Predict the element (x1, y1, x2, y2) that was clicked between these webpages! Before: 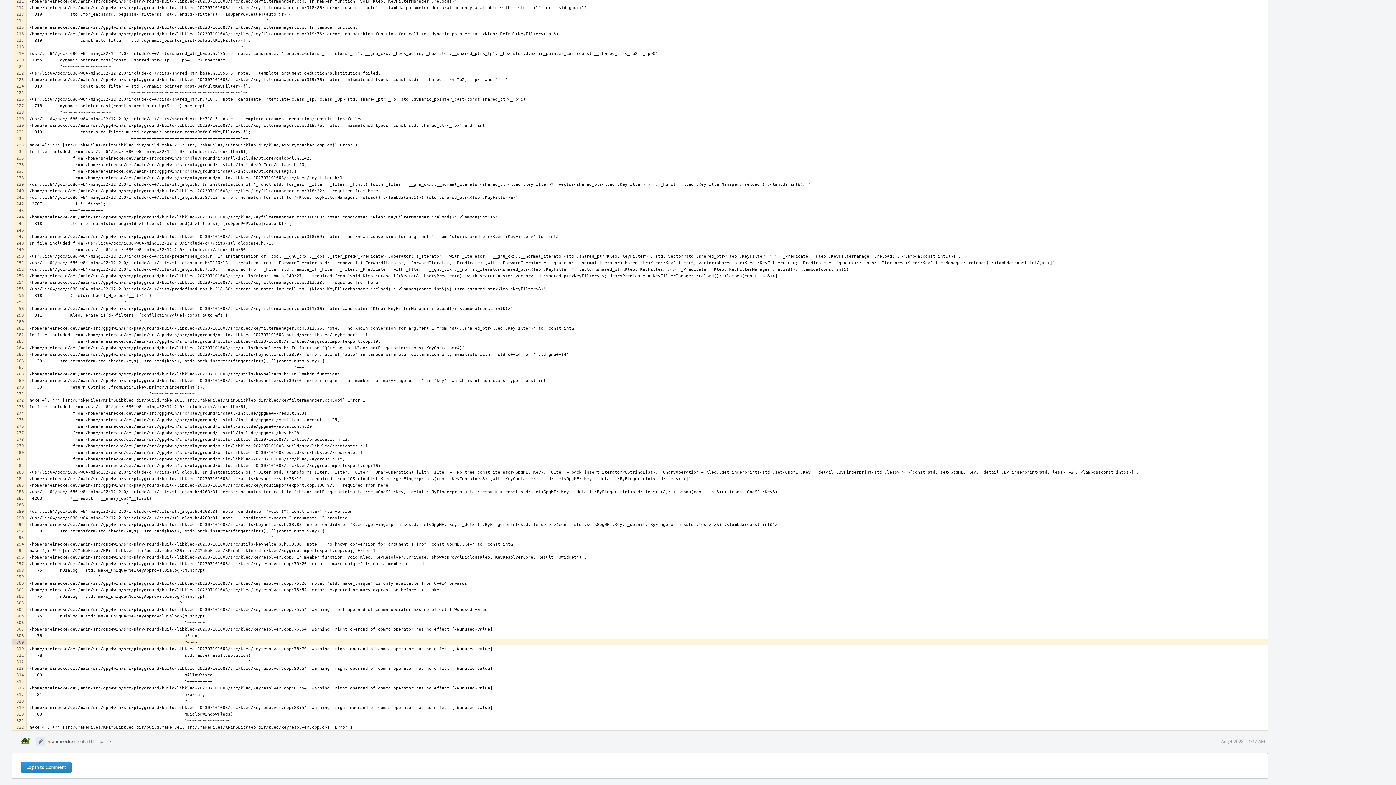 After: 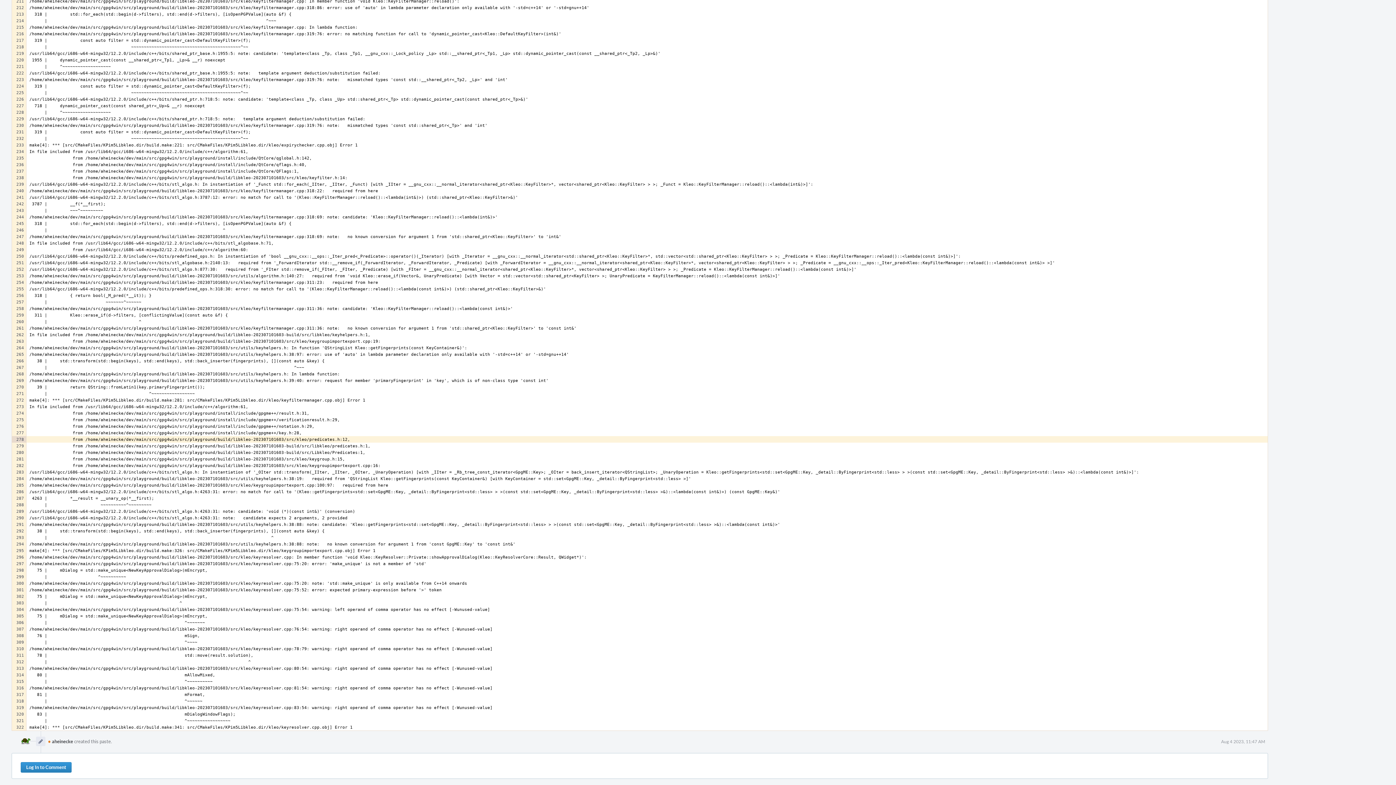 Action: bbox: (12, 436, 26, 442)